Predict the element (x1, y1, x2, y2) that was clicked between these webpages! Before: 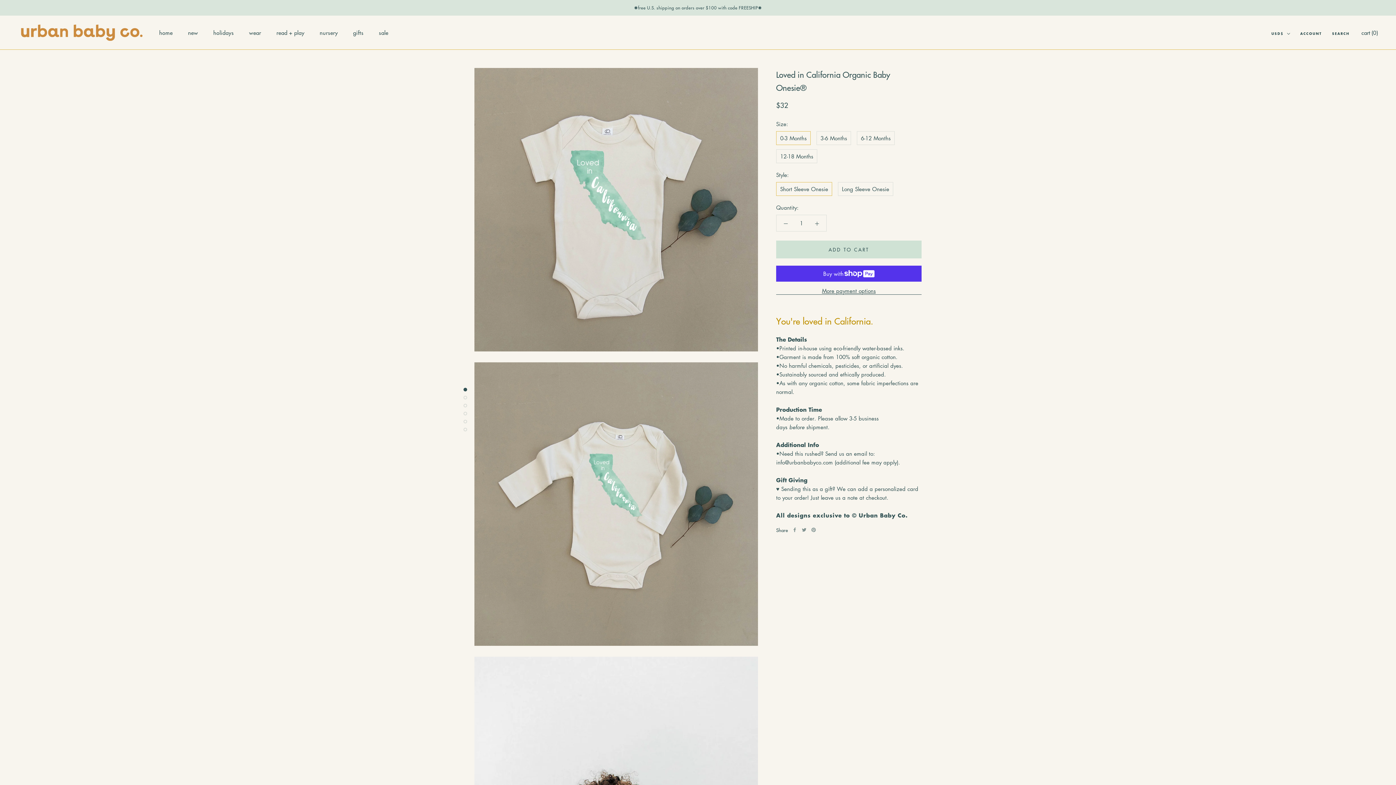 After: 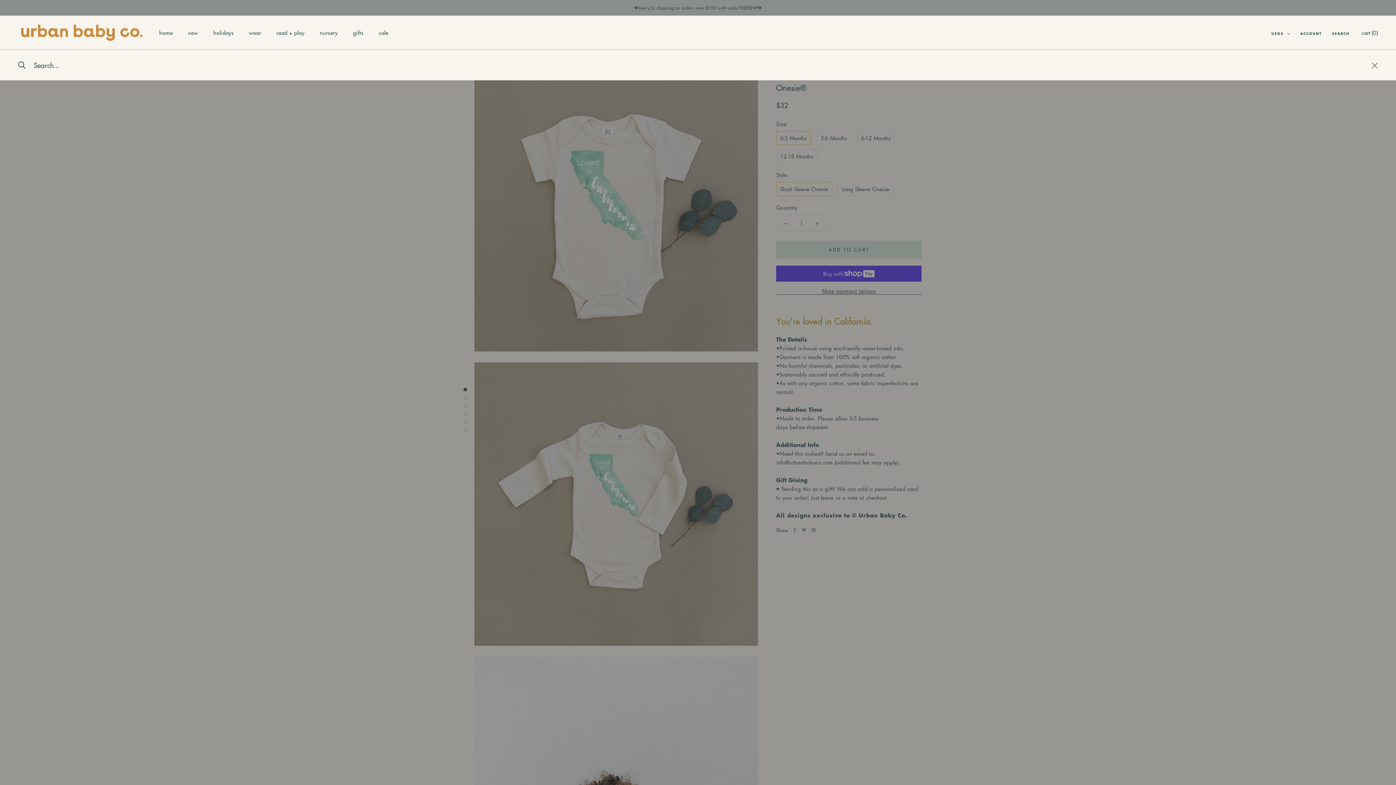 Action: label: SEARCH bbox: (1332, 31, 1349, 36)